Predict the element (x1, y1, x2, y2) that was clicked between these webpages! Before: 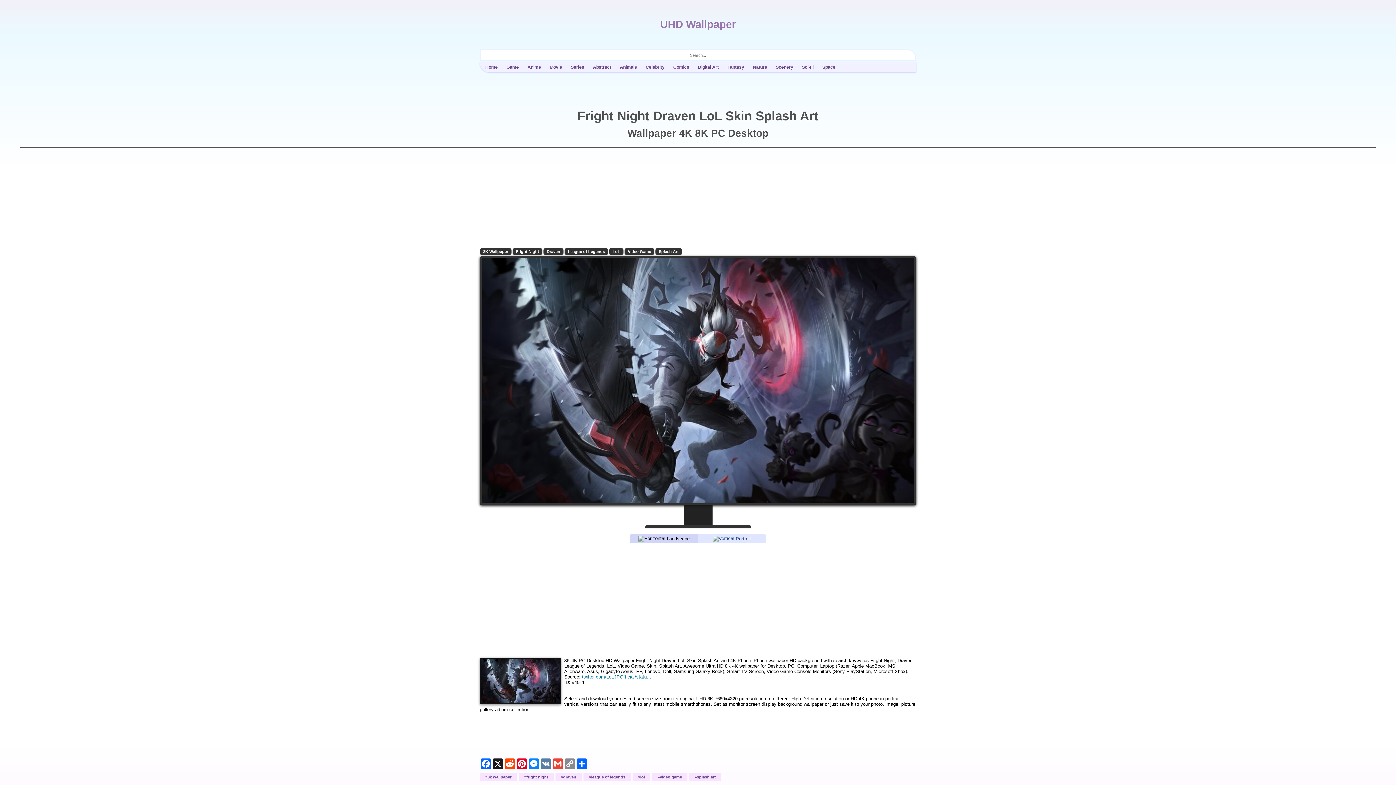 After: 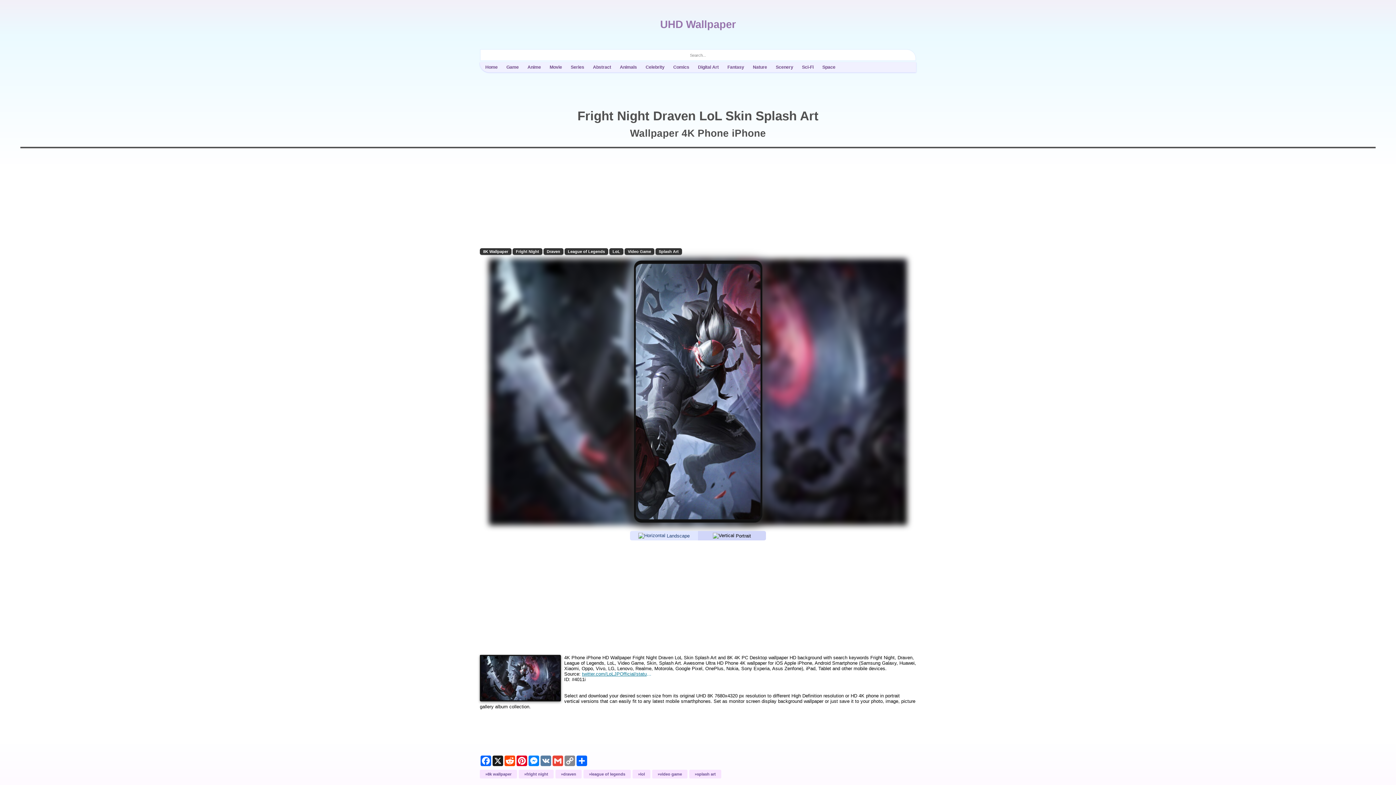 Action: bbox: (698, 536, 766, 541) label:  Portrait